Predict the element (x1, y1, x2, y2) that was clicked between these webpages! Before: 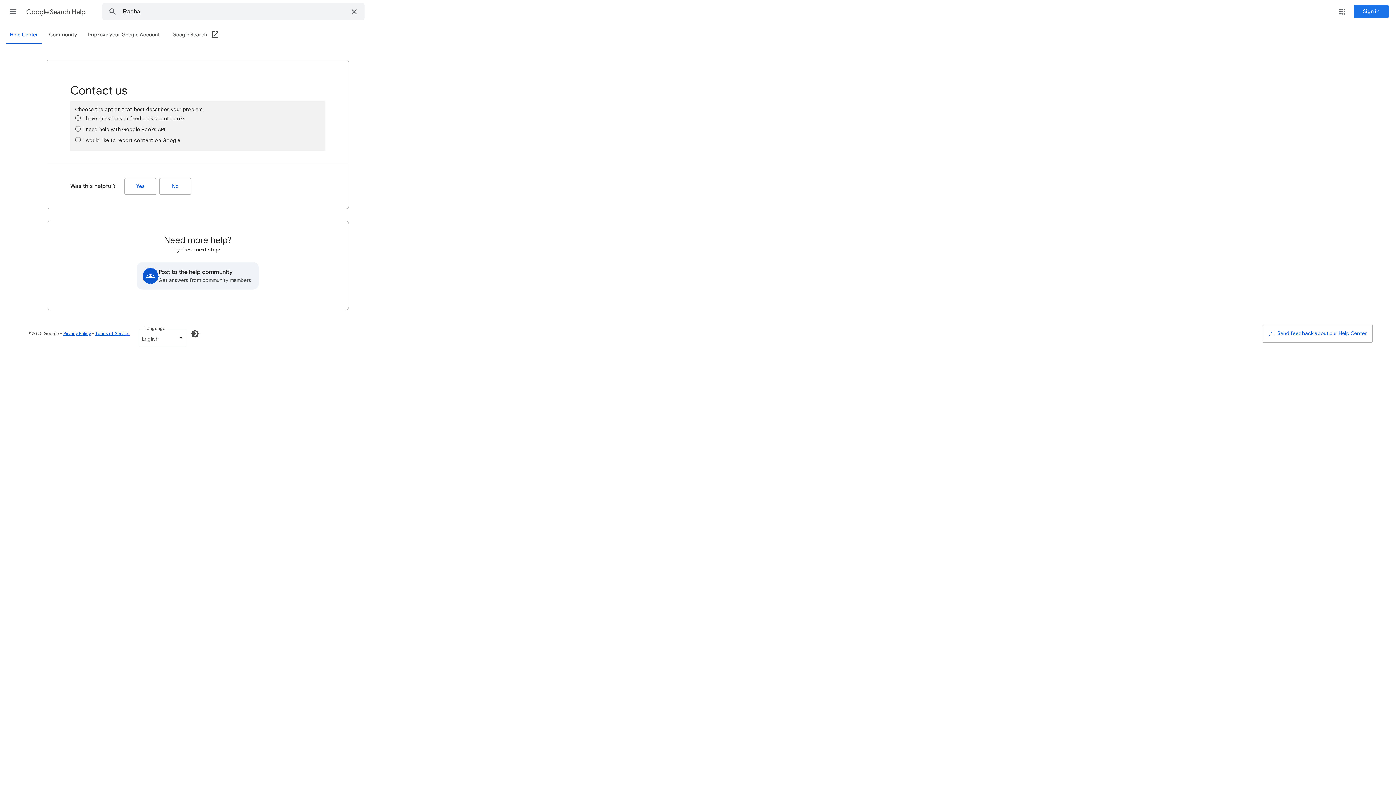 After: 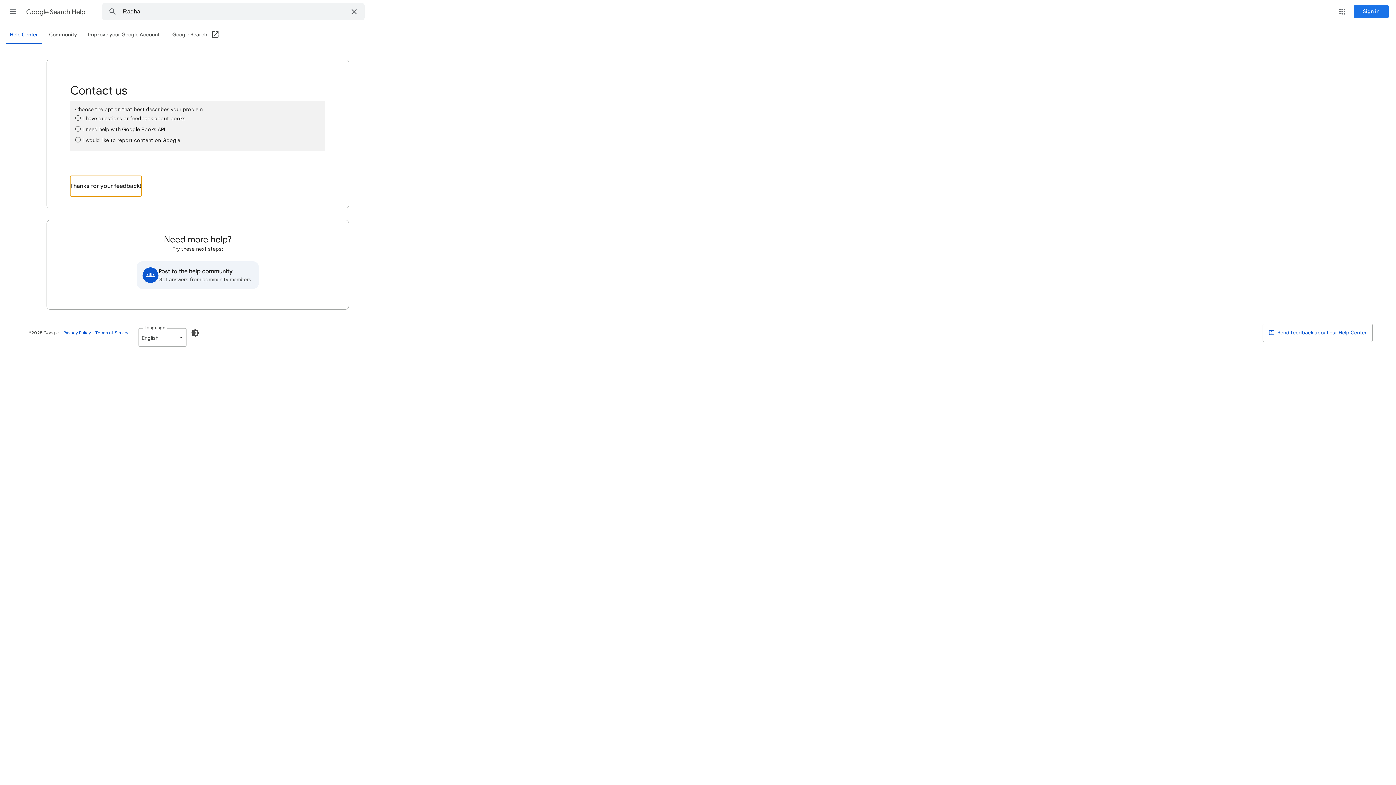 Action: bbox: (124, 178, 156, 194) label: Yes (Was this helpful?)